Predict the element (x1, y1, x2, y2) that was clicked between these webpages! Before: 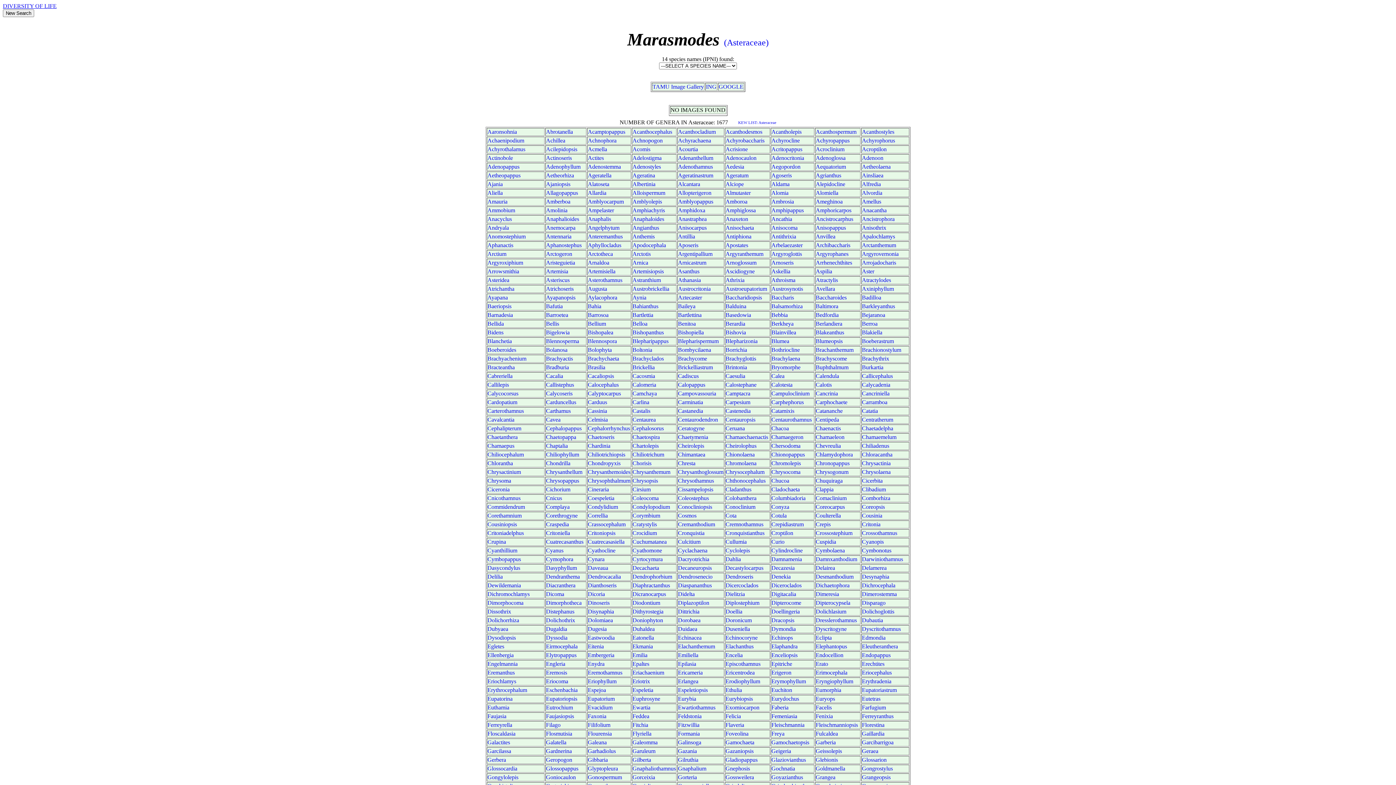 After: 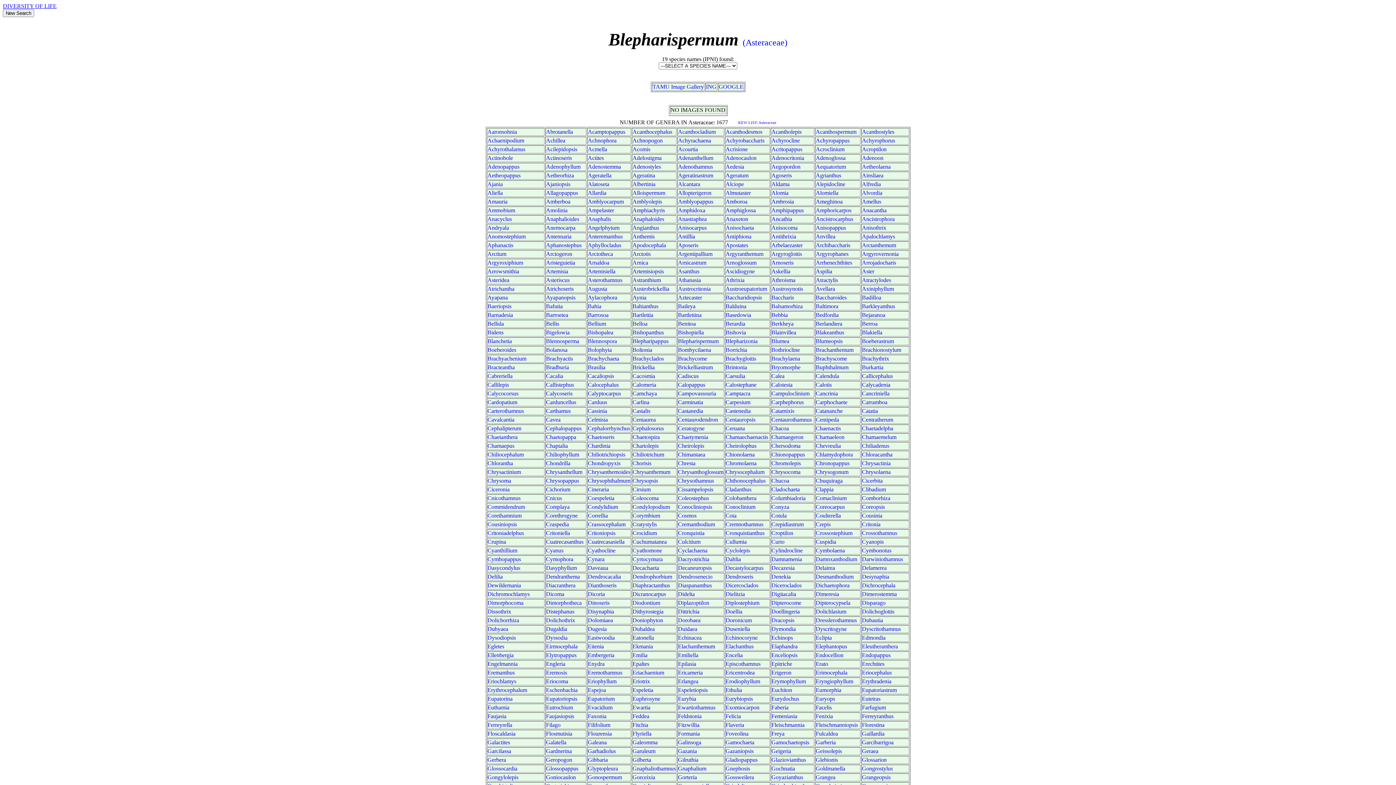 Action: label: Blepharispermum bbox: (678, 338, 718, 344)